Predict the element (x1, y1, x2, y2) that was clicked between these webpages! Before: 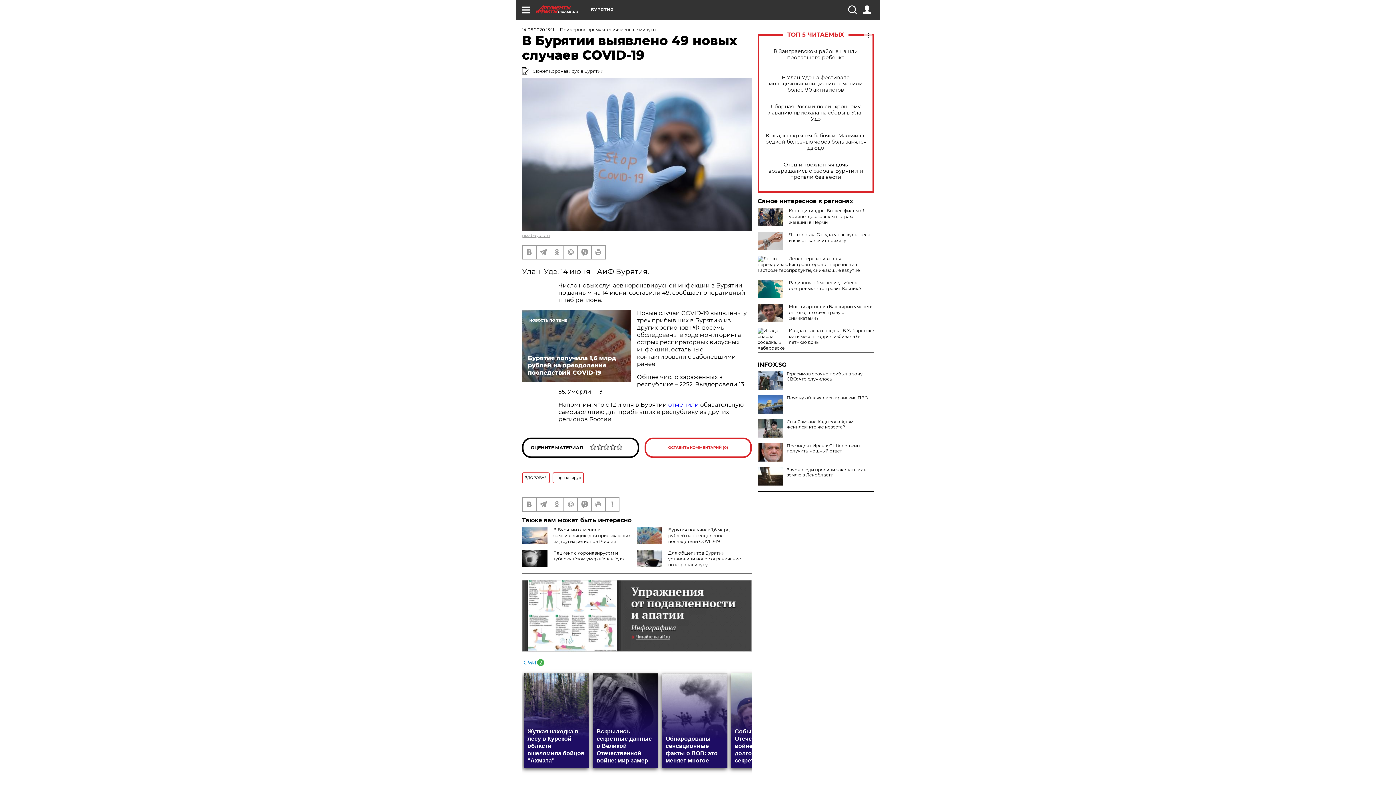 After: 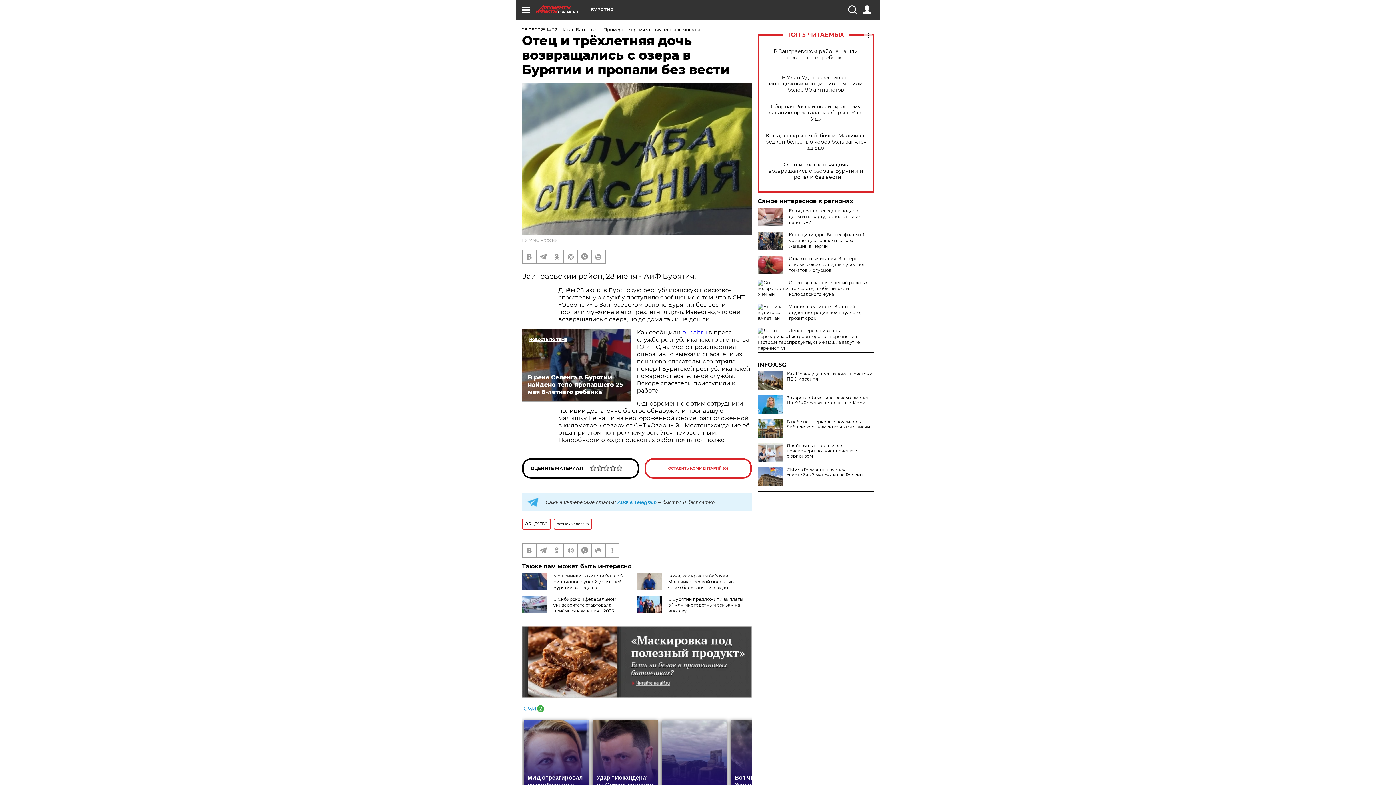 Action: label: Отец и трёхлетняя дочь возвращались с озера в Бурятии и пропали без вести bbox: (765, 161, 866, 180)